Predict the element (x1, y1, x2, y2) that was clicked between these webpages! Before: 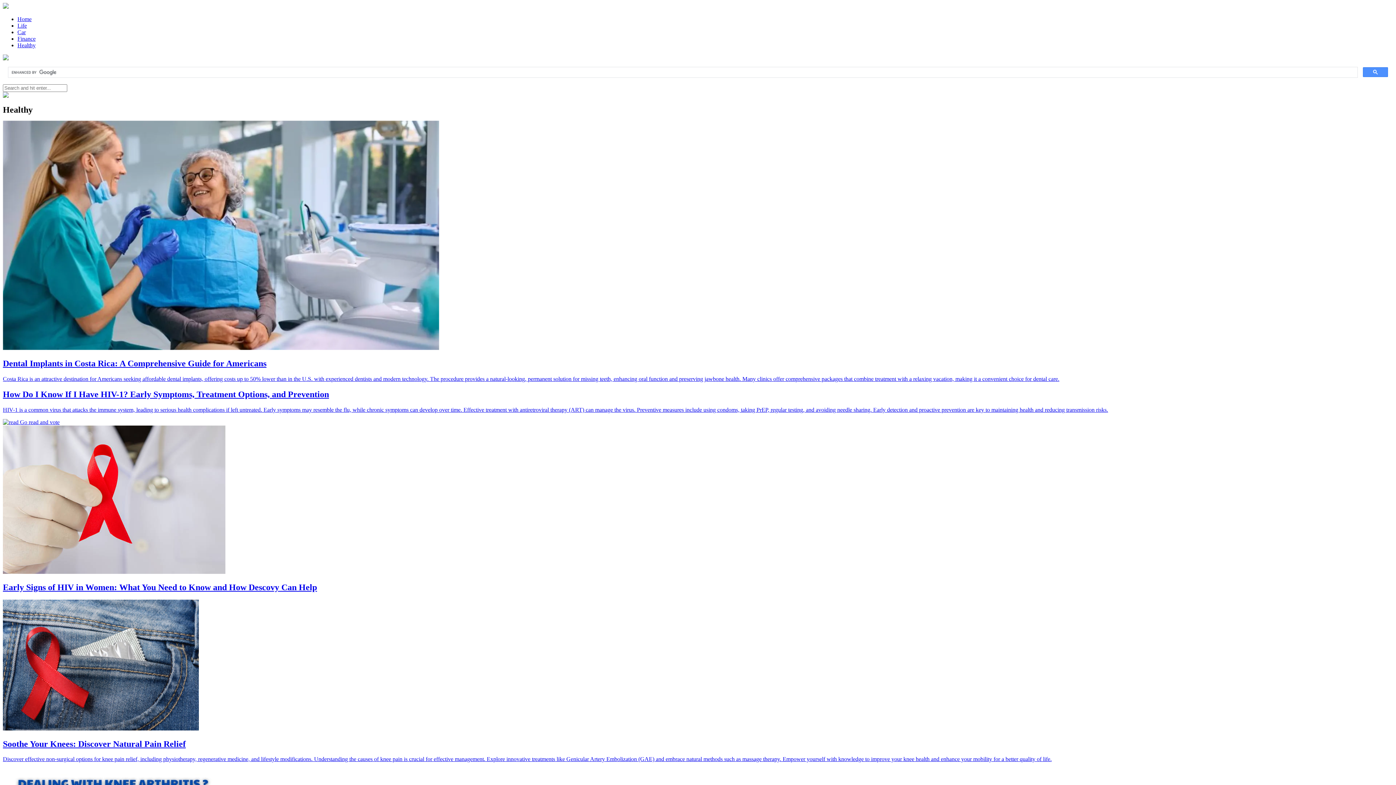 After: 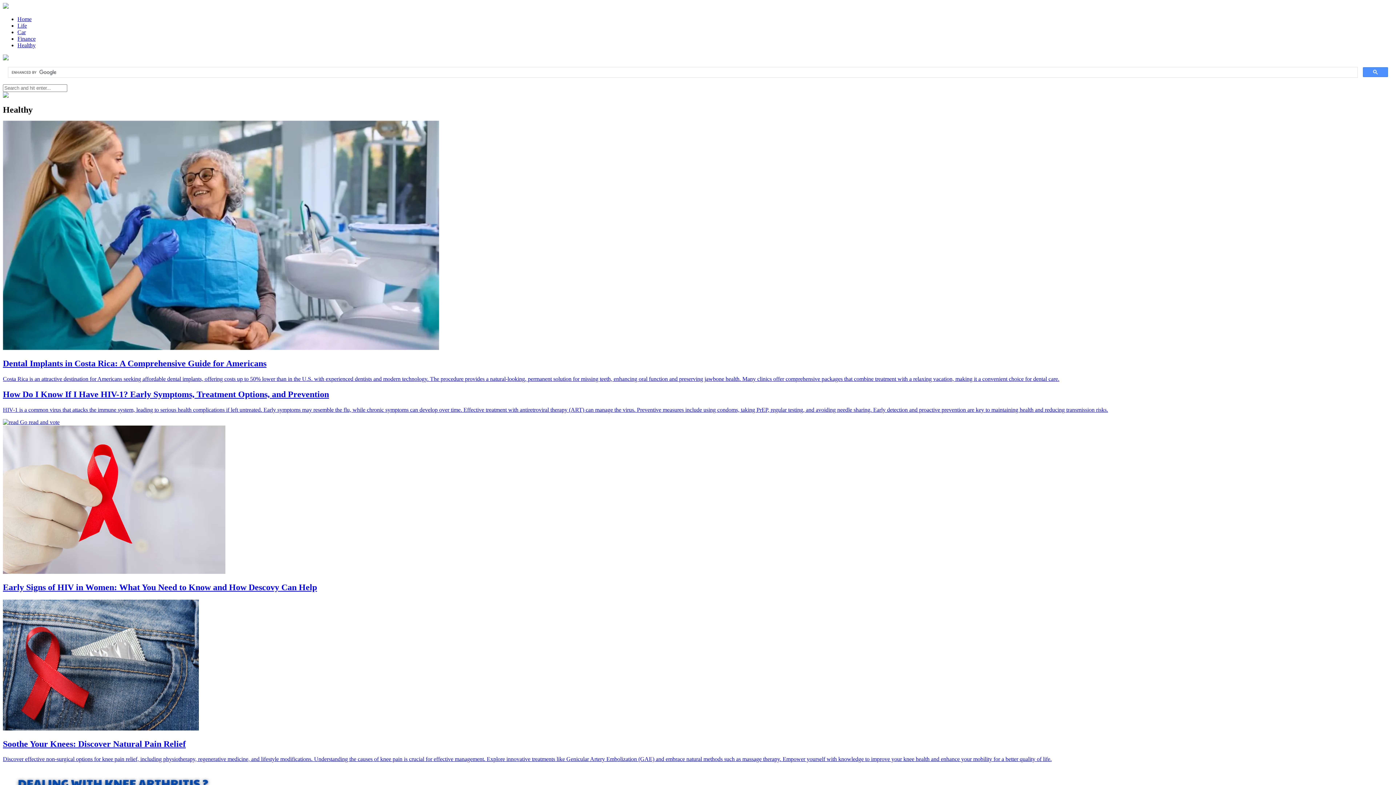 Action: bbox: (2, 345, 439, 351)